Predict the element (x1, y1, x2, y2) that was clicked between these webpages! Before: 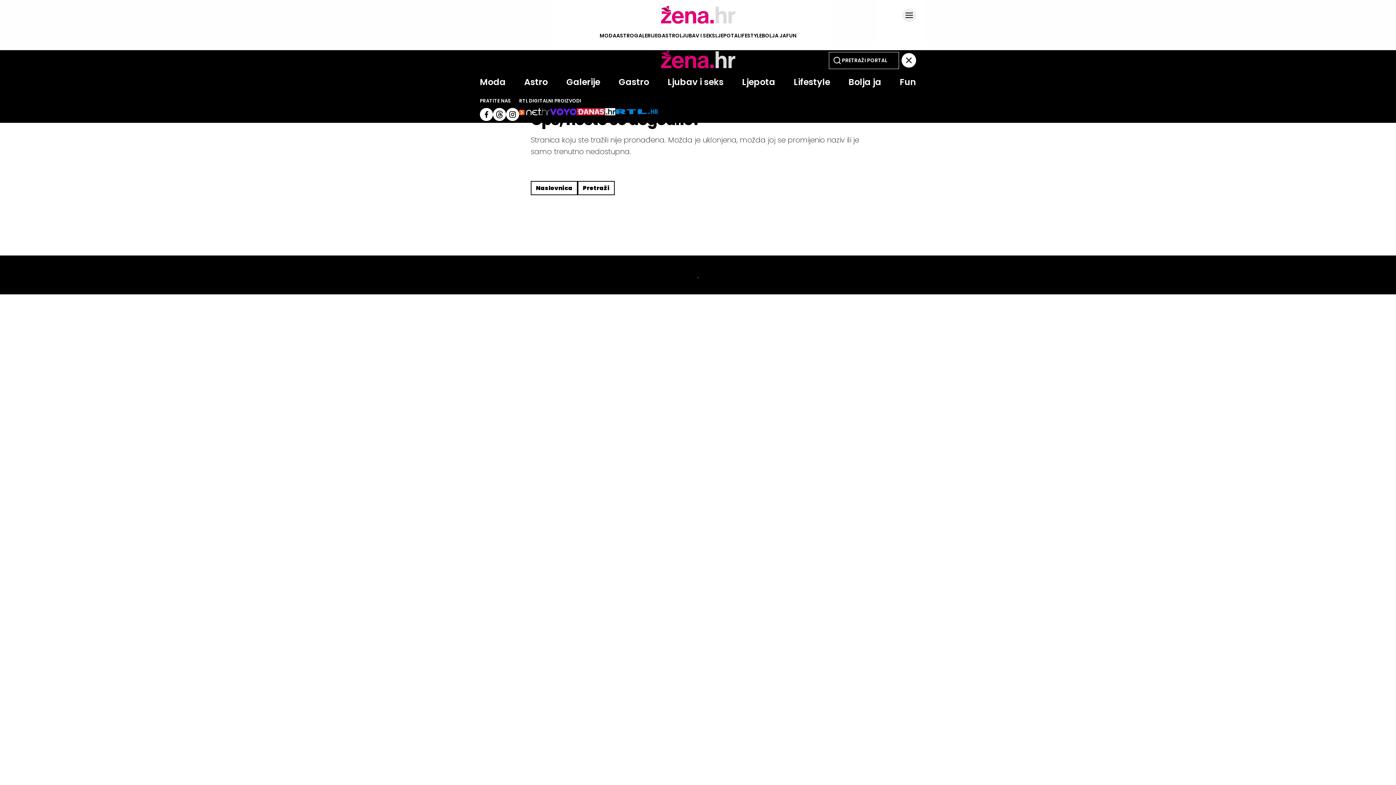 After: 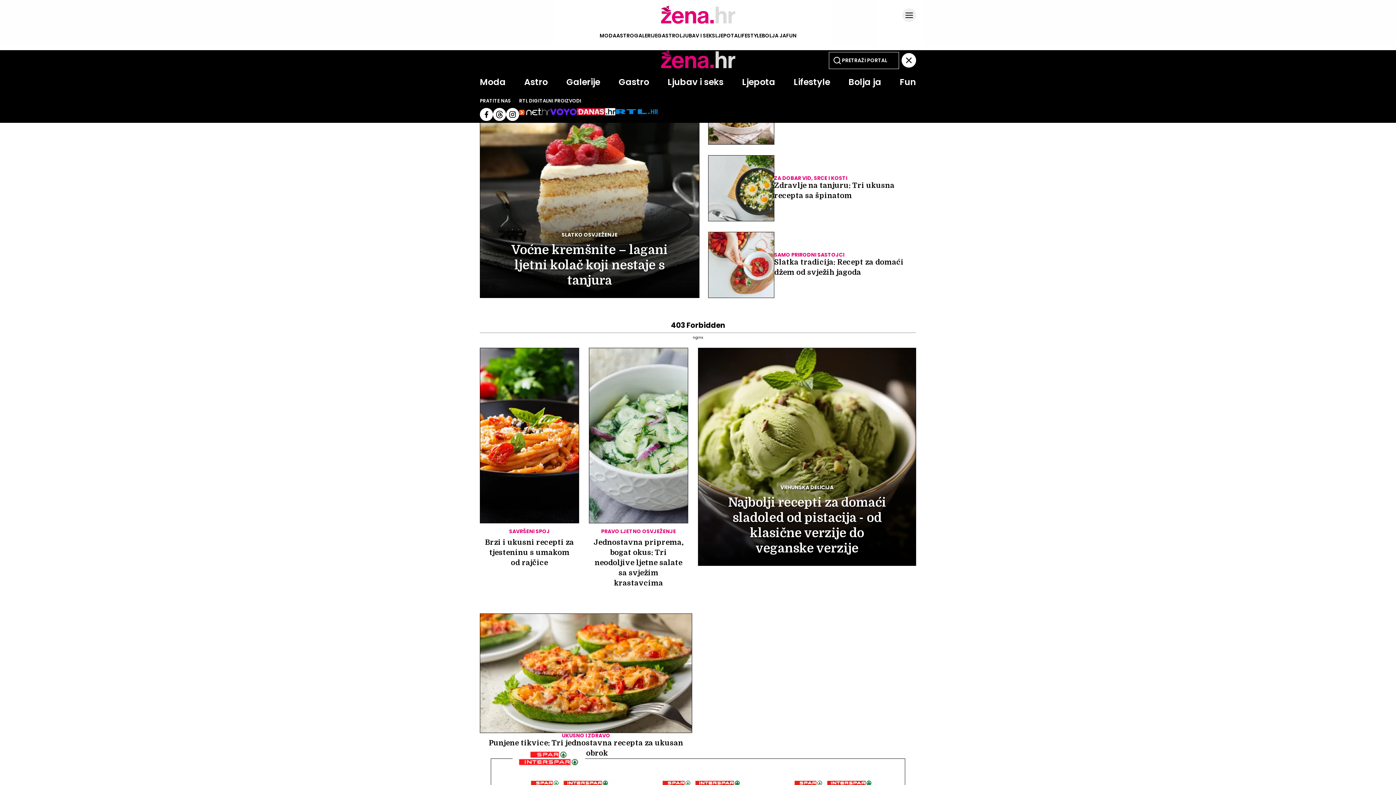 Action: label: Gastro bbox: (618, 76, 649, 88)